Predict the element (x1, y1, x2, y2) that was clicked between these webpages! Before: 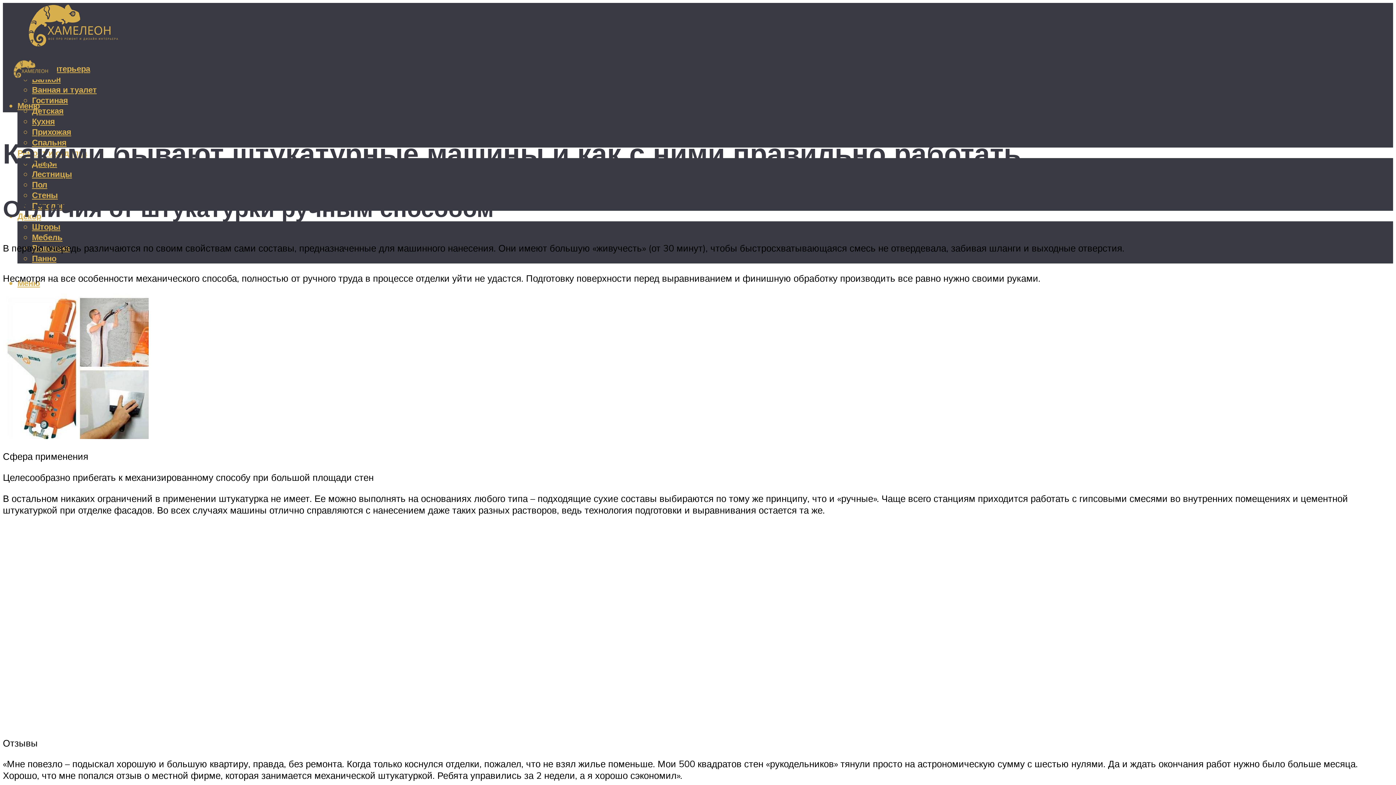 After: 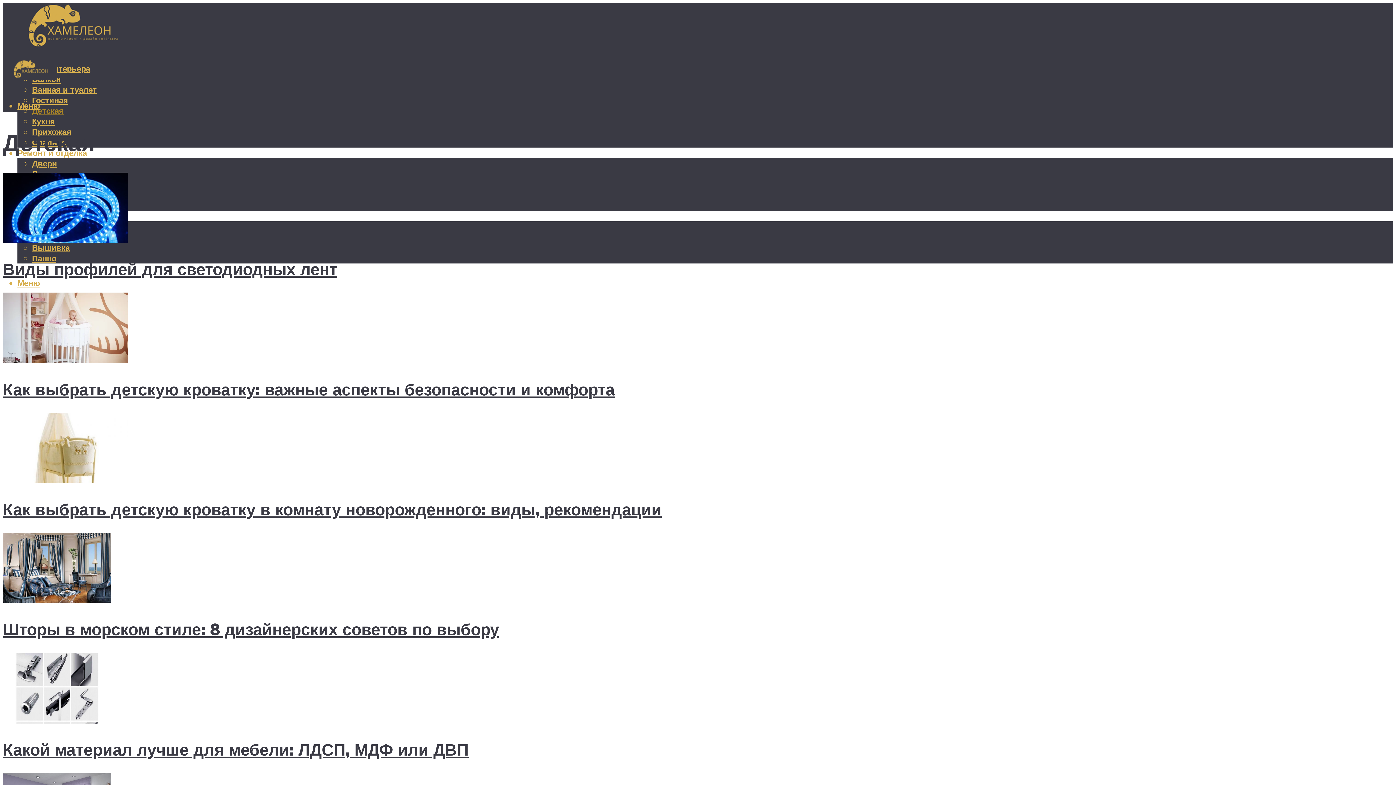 Action: label: Детская bbox: (32, 105, 63, 116)